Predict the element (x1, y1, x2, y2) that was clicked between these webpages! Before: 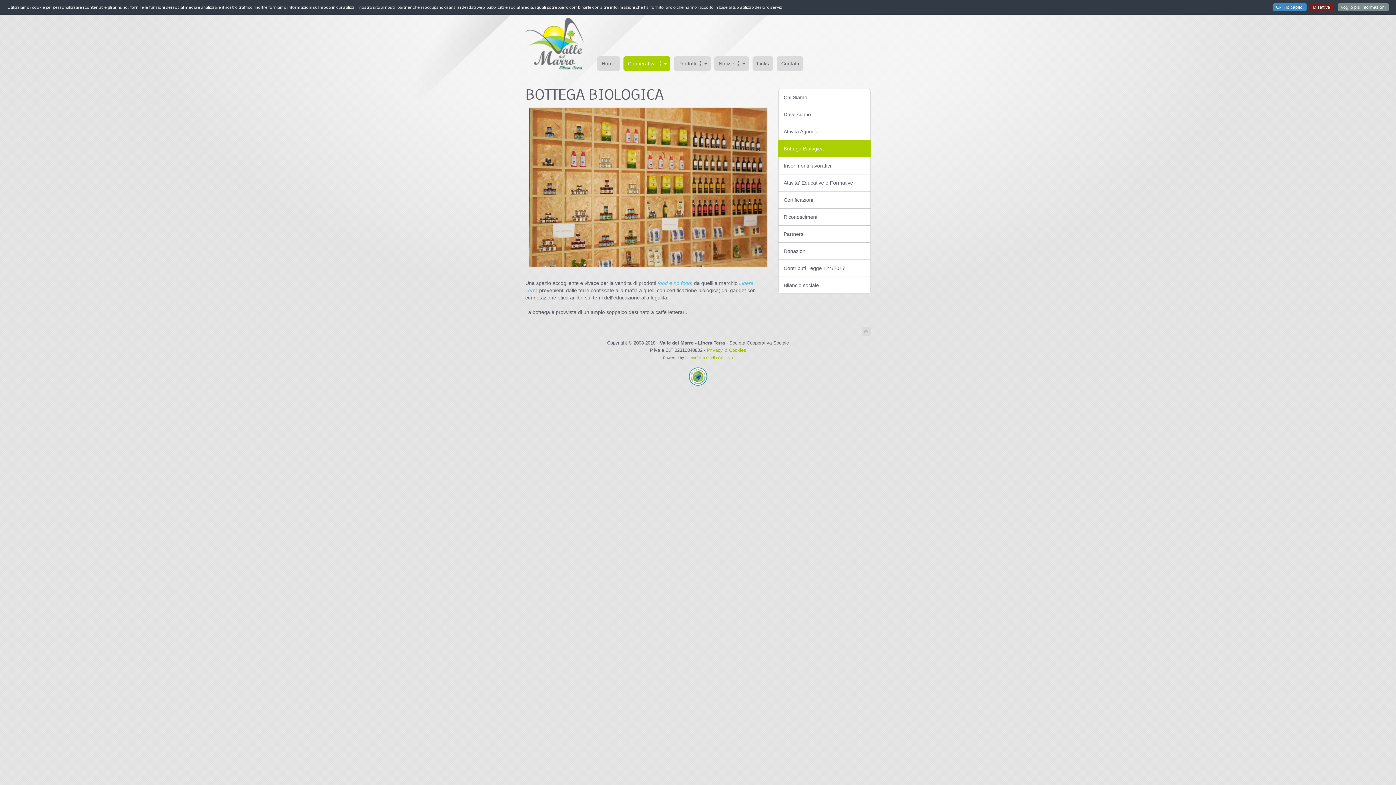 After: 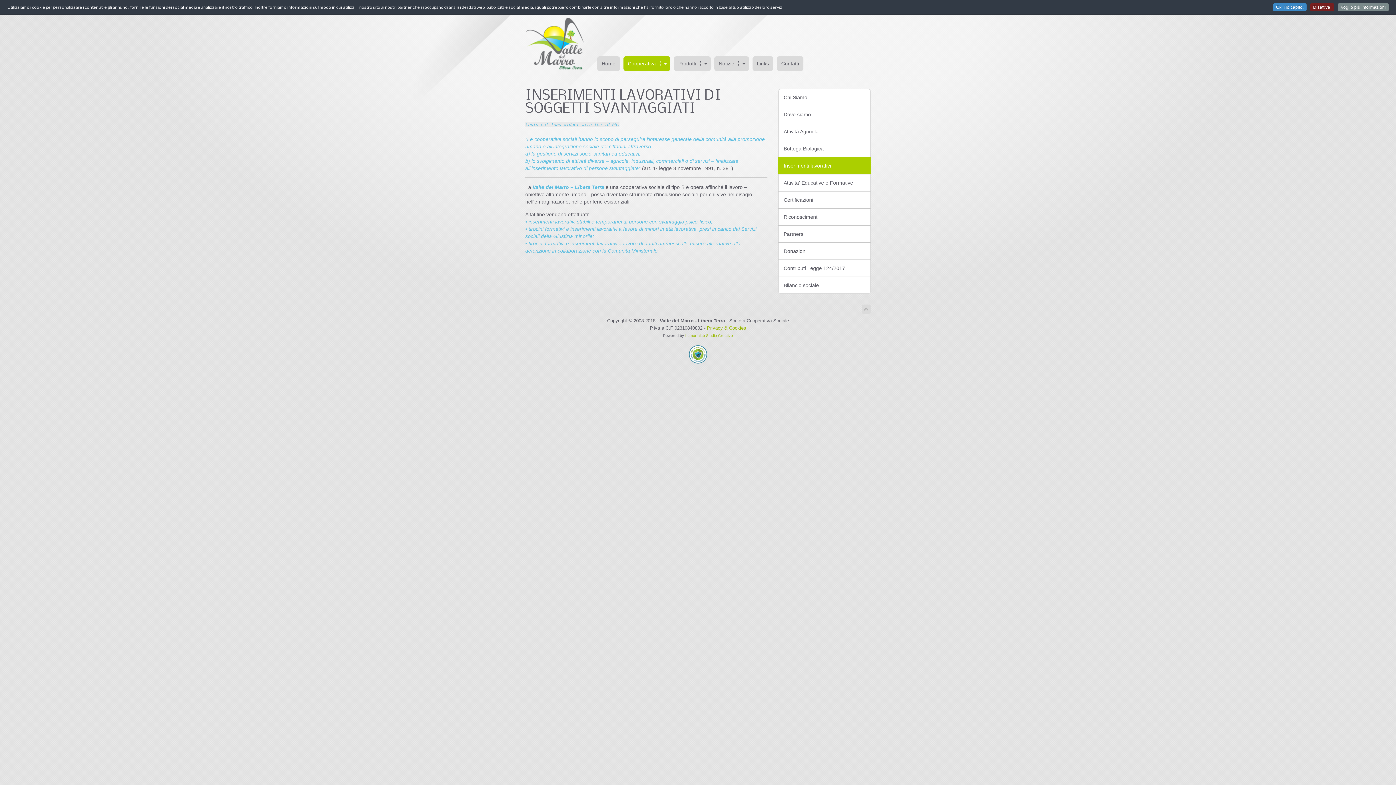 Action: label: Inserimenti lavorativi bbox: (778, 157, 870, 174)